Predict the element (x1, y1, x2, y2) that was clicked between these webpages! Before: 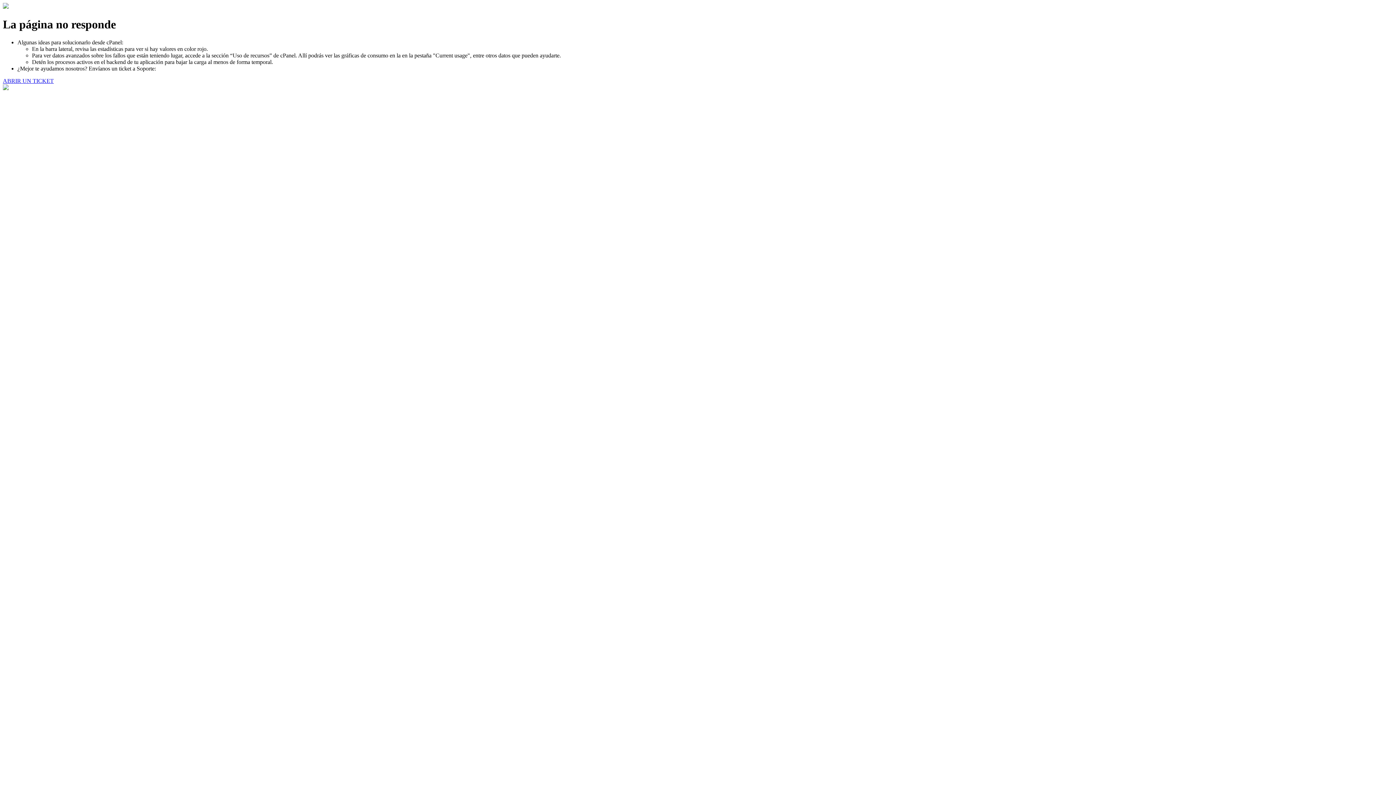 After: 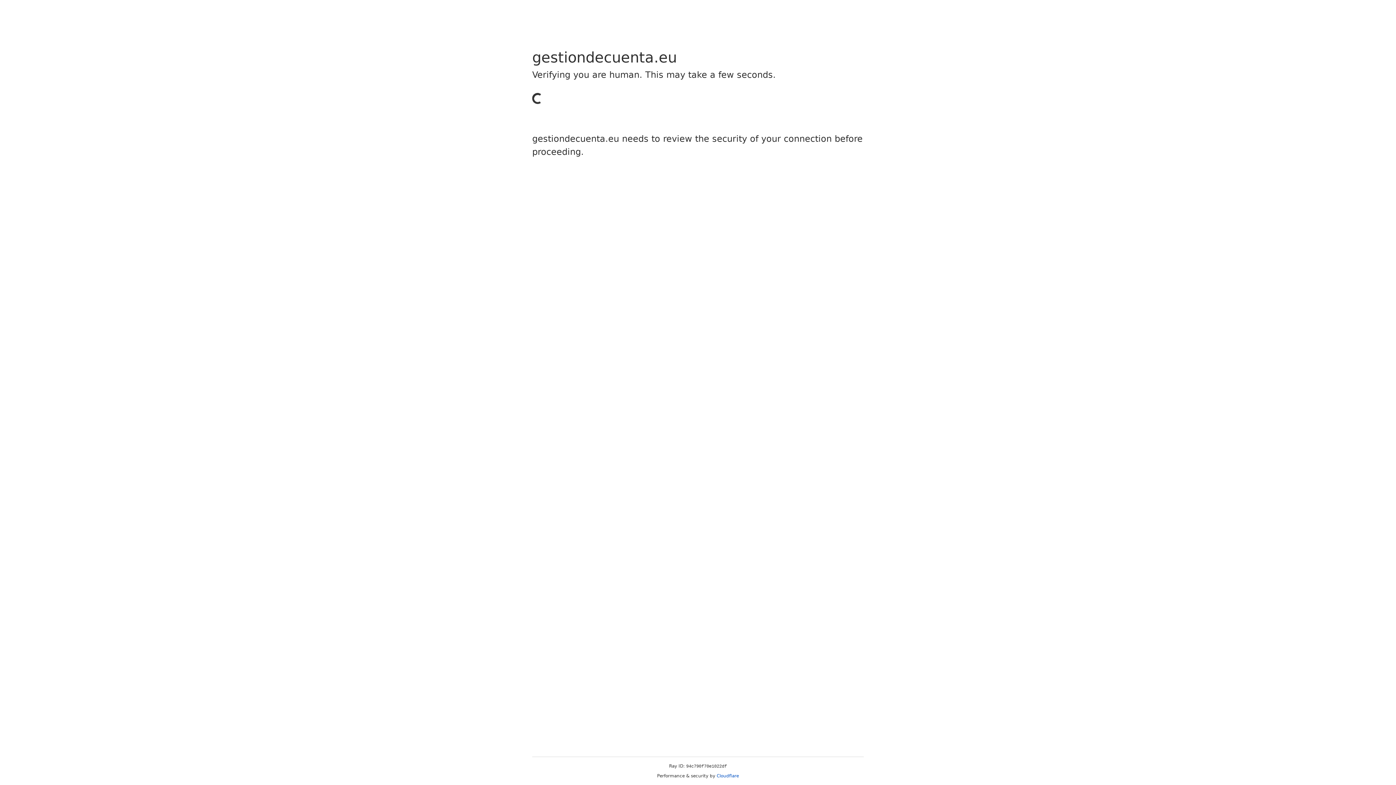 Action: label: ABRIR UN TICKET bbox: (2, 77, 53, 83)